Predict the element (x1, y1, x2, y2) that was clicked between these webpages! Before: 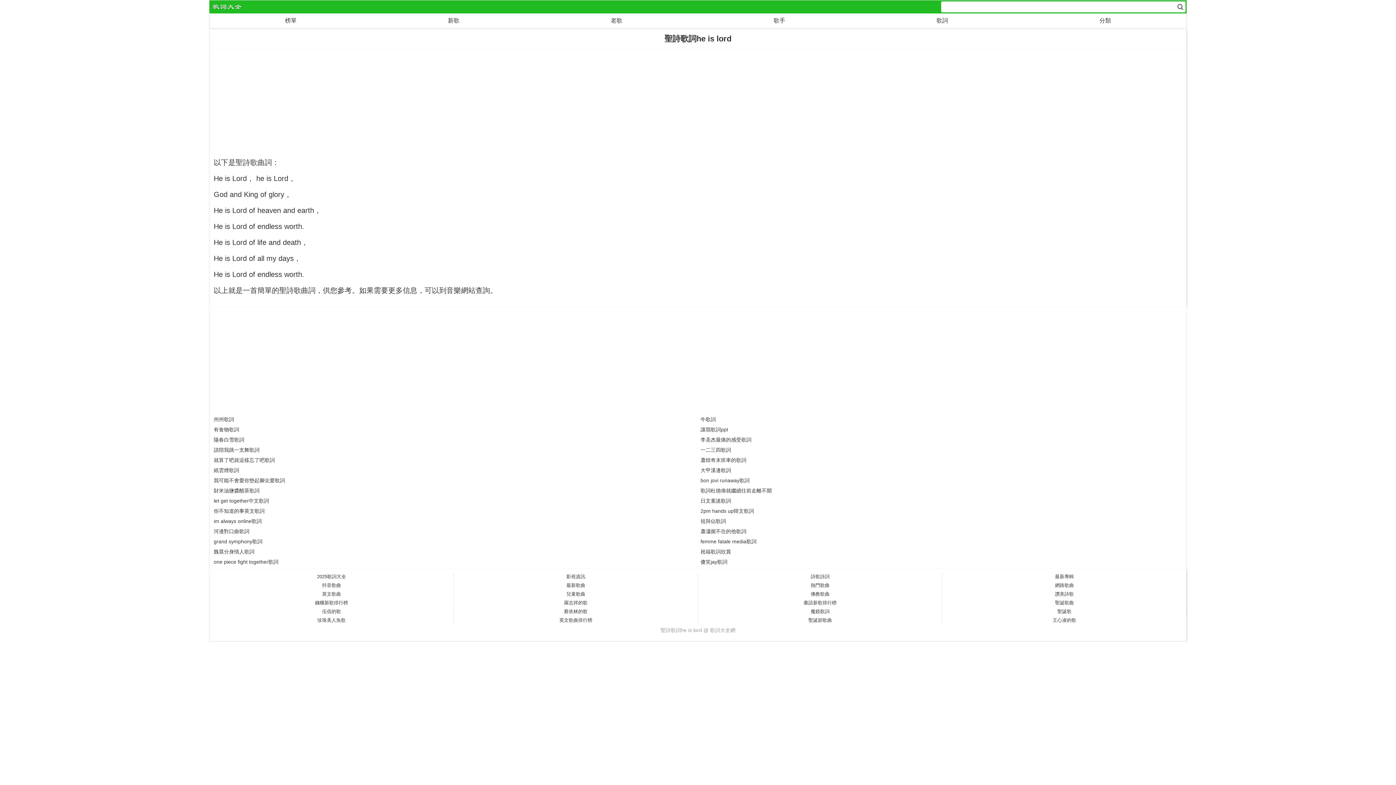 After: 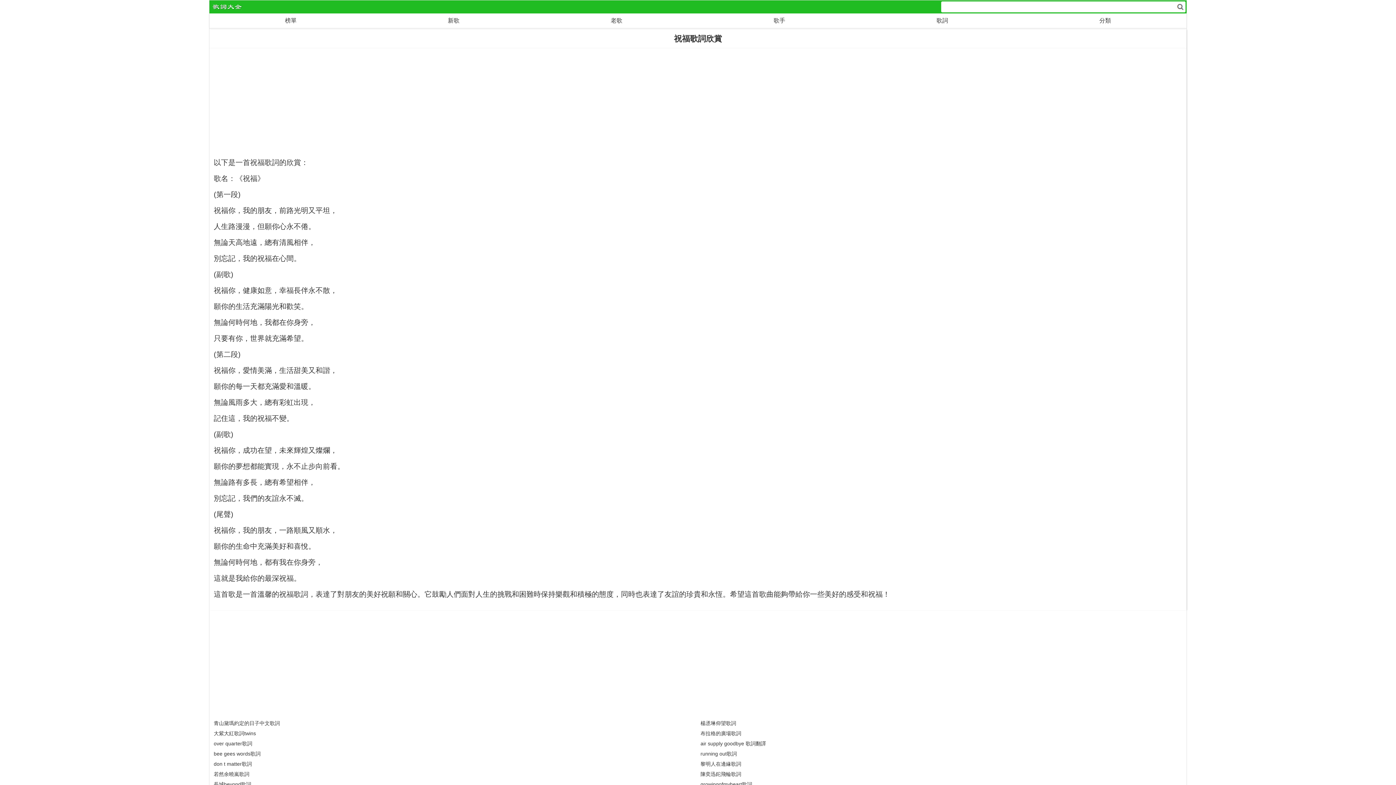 Action: bbox: (700, 549, 731, 554) label: 祝福歌詞欣賞